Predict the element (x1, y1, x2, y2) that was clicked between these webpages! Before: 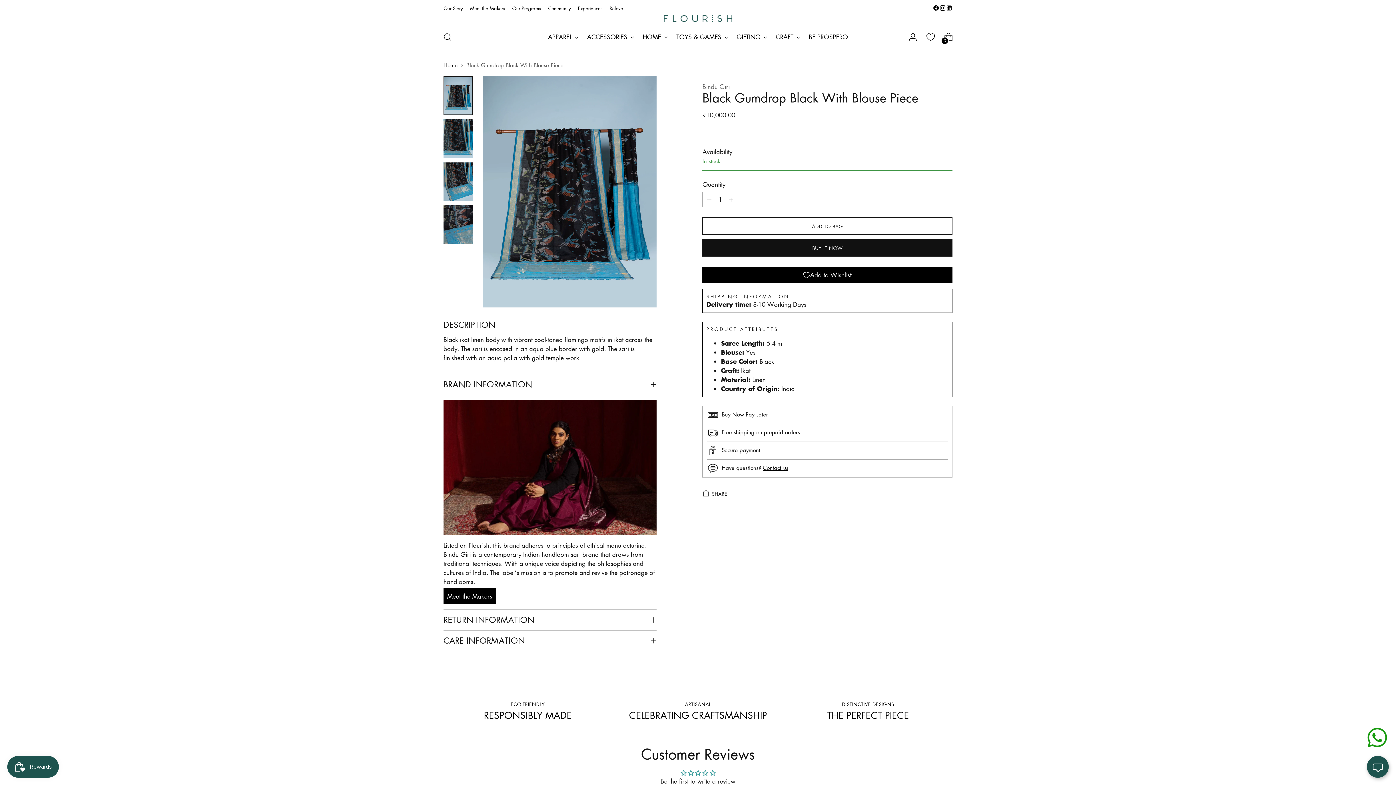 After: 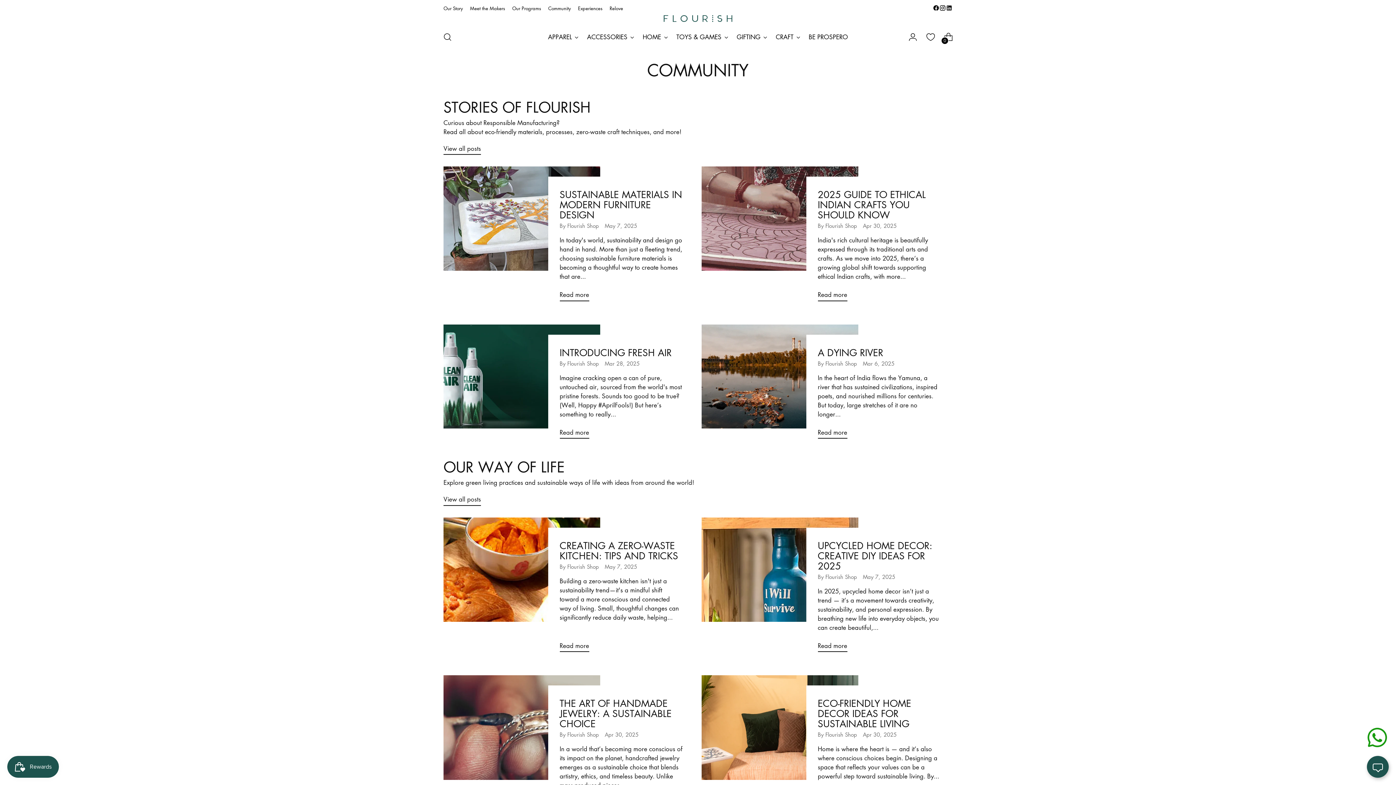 Action: bbox: (548, 0, 570, 16) label: Community